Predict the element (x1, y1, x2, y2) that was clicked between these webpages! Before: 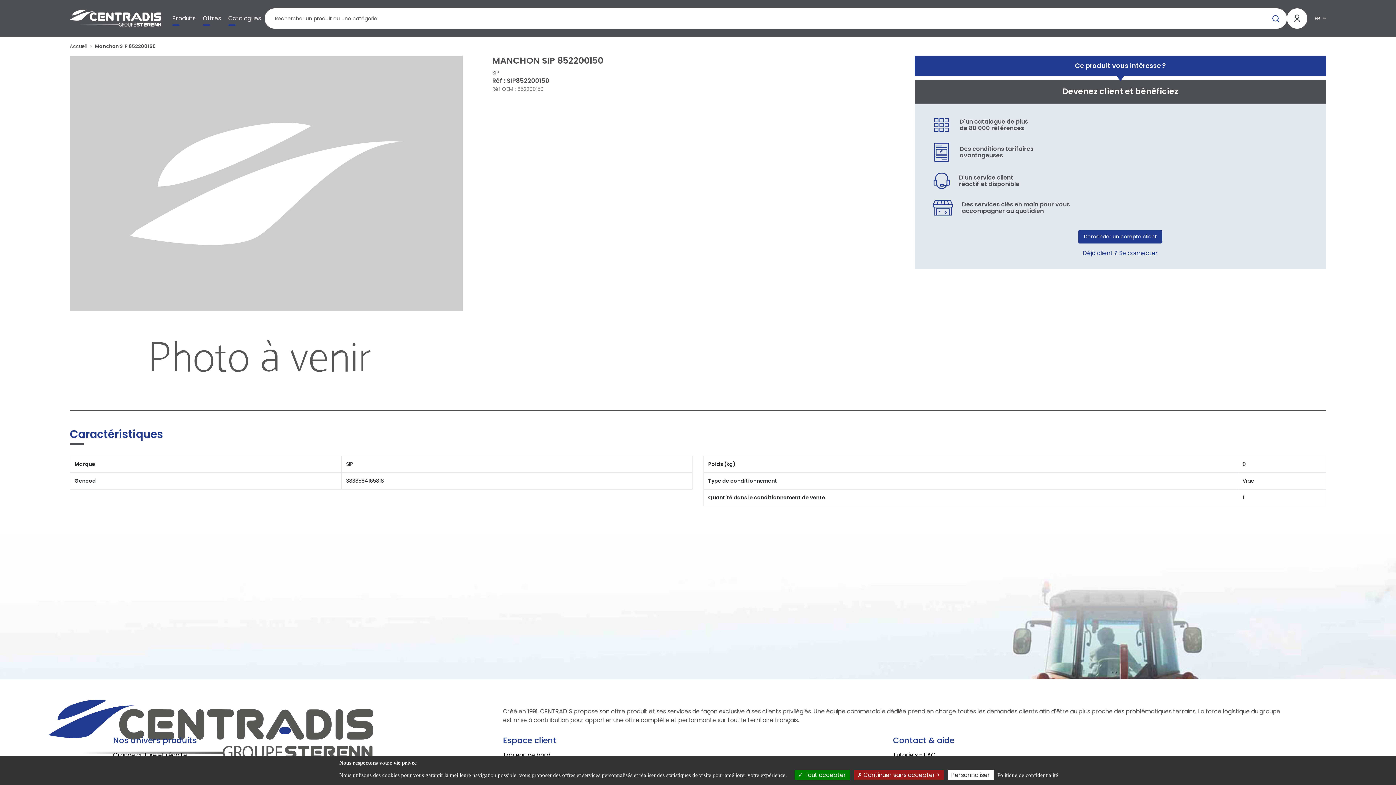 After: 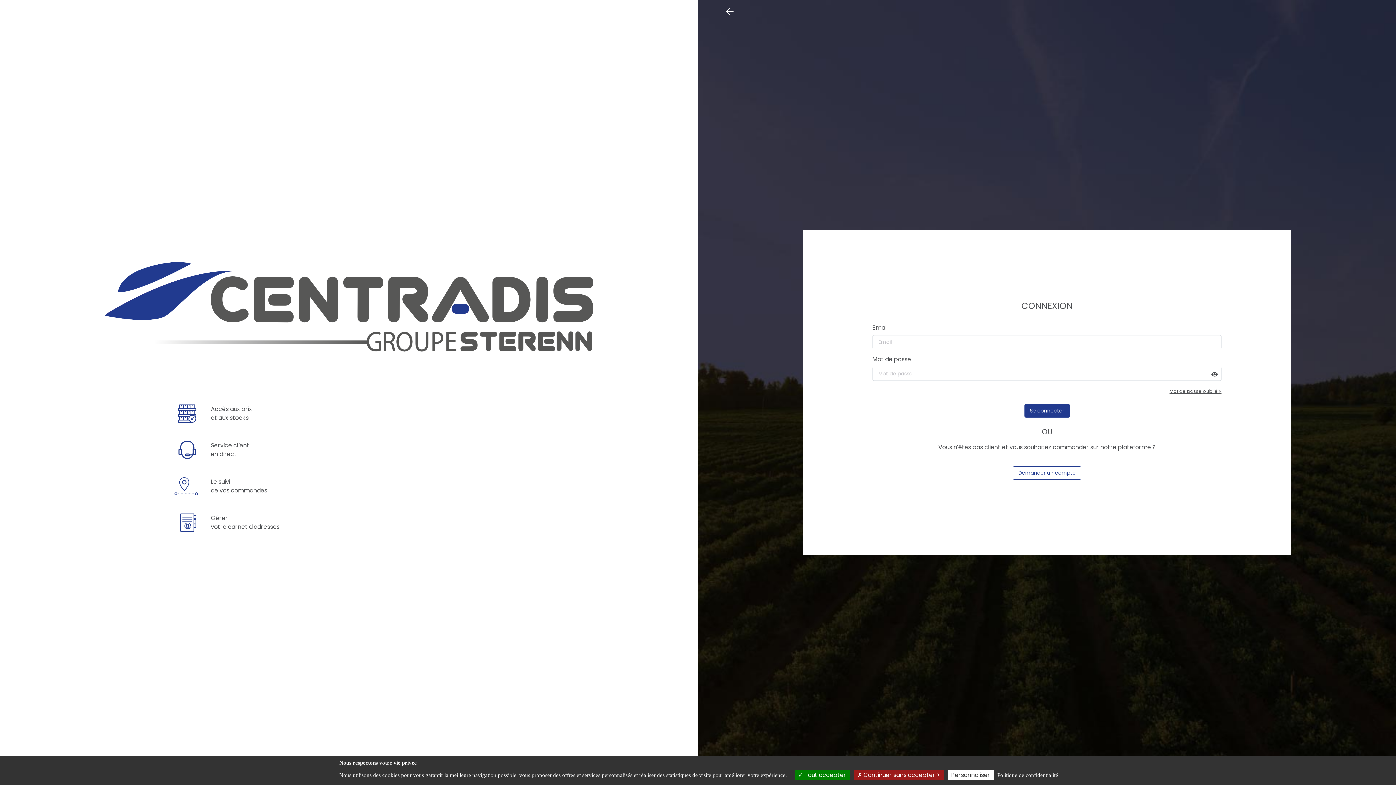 Action: label: Offres bbox: (199, 11, 224, 25)